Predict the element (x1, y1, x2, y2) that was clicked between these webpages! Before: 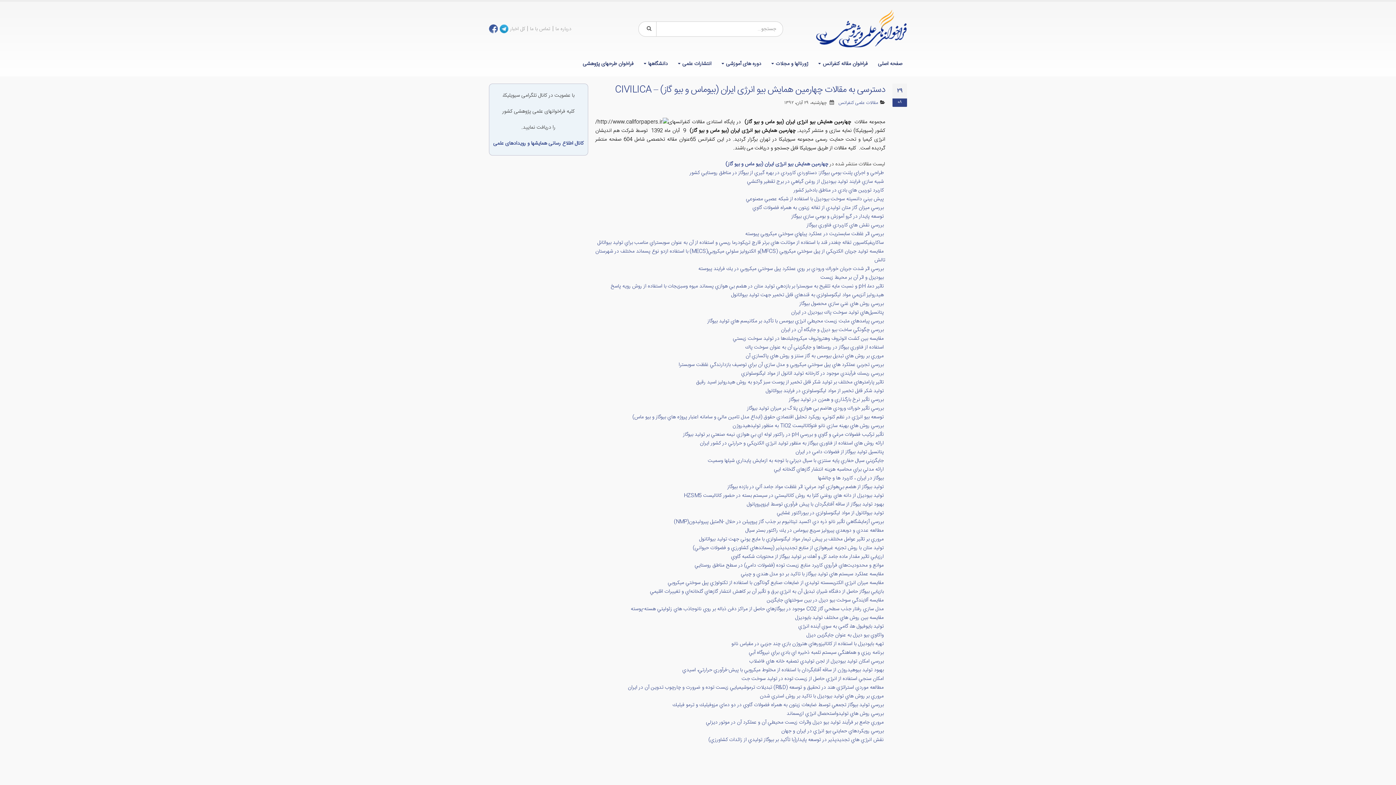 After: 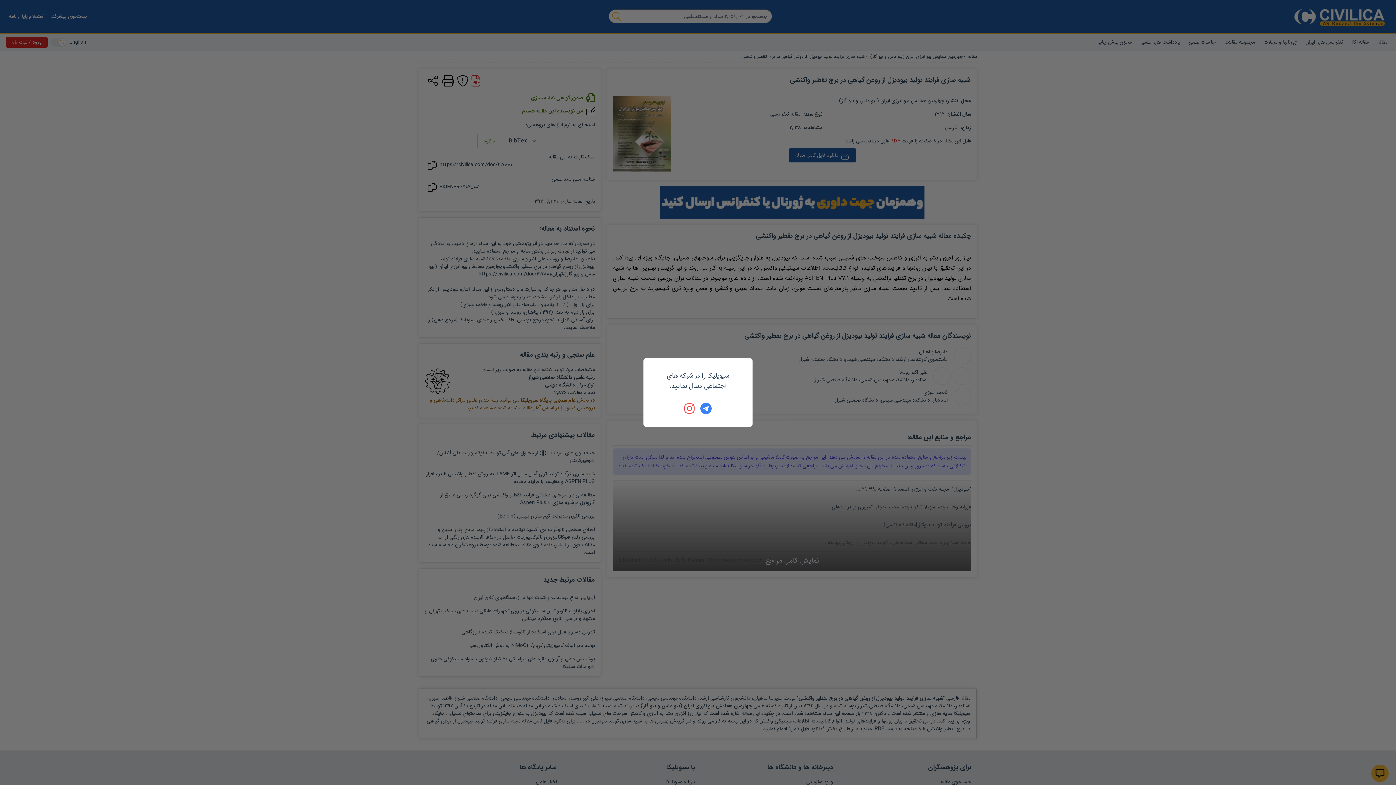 Action: bbox: (747, 177, 884, 186) label: شبيه سازي فرايند توليد بيوديزل از روغن گياهي در برج تقطير واكنشي